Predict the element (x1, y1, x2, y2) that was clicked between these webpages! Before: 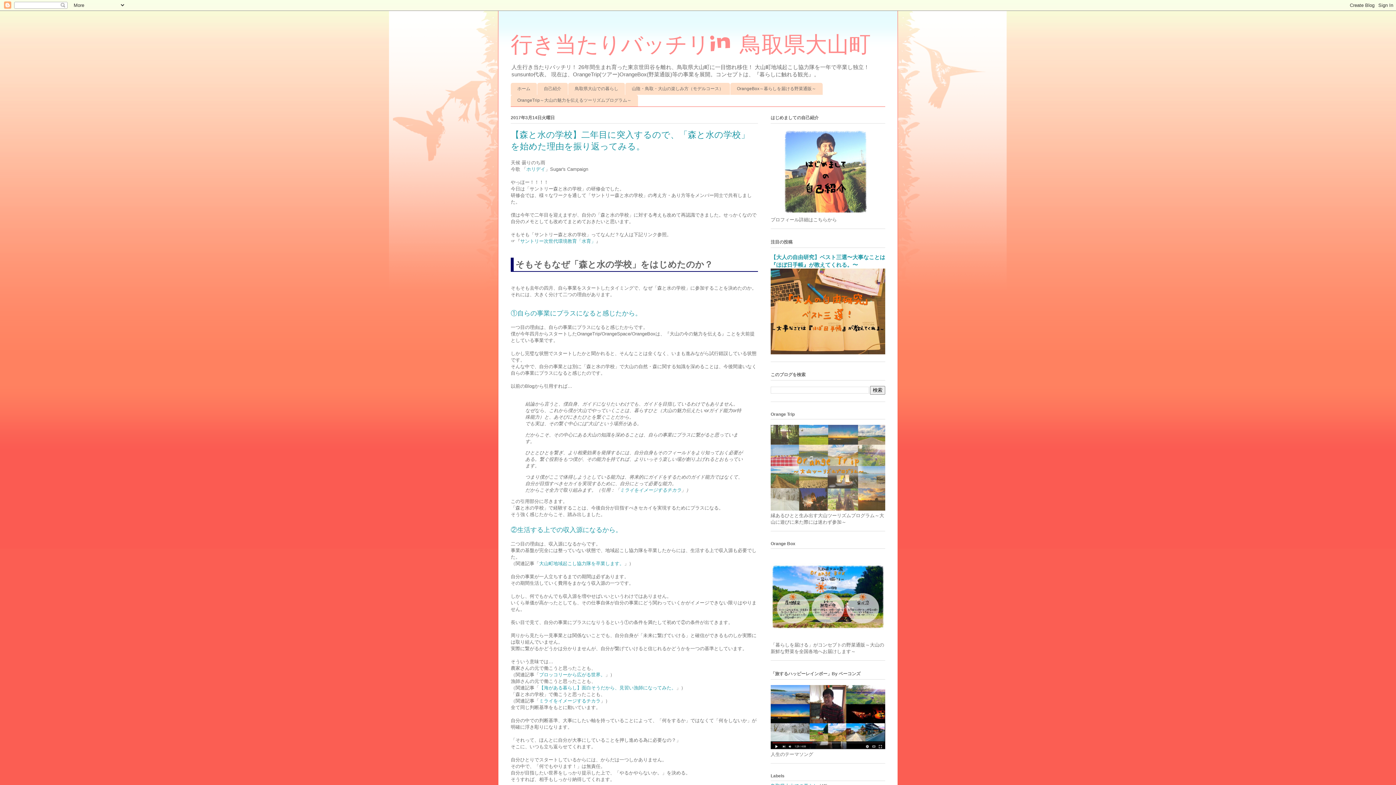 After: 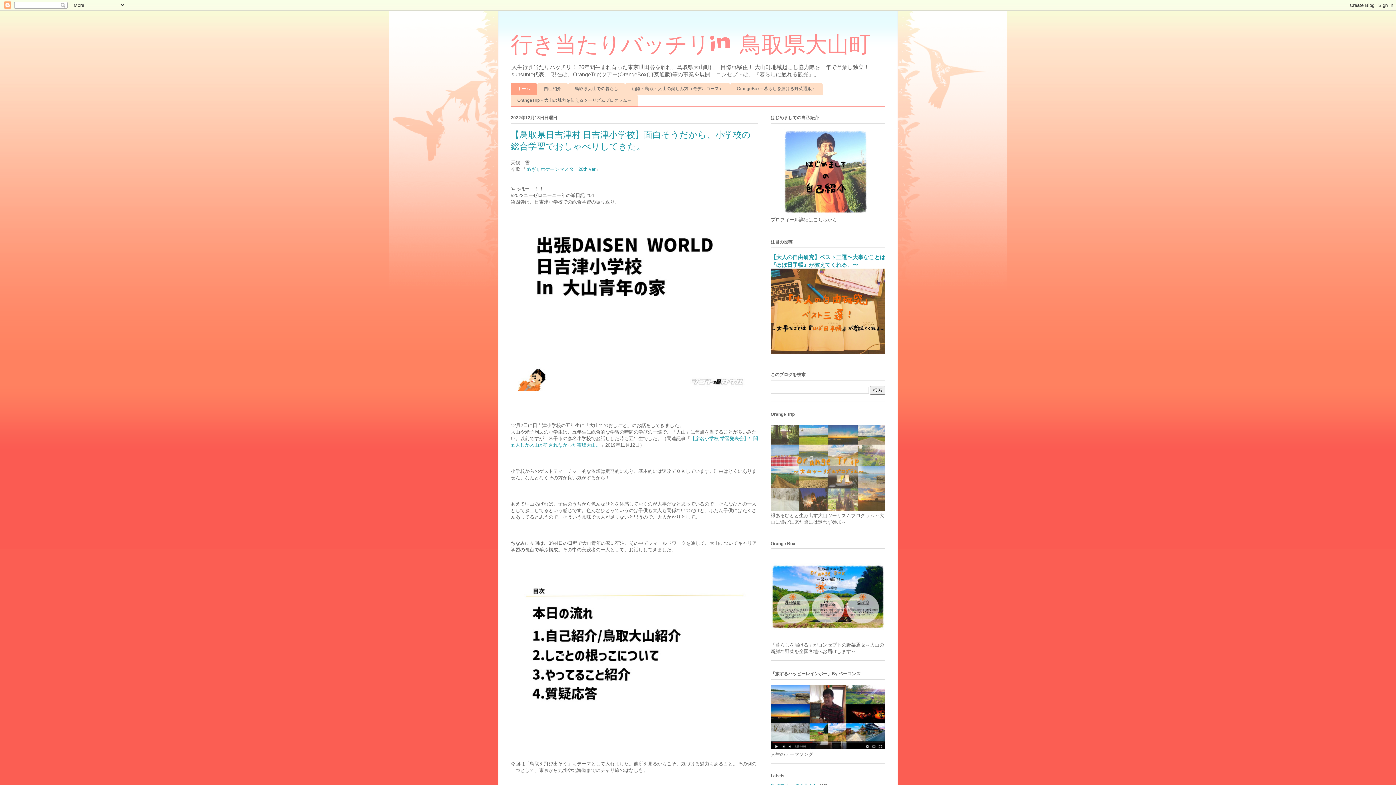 Action: label: ホーム bbox: (510, 82, 537, 94)